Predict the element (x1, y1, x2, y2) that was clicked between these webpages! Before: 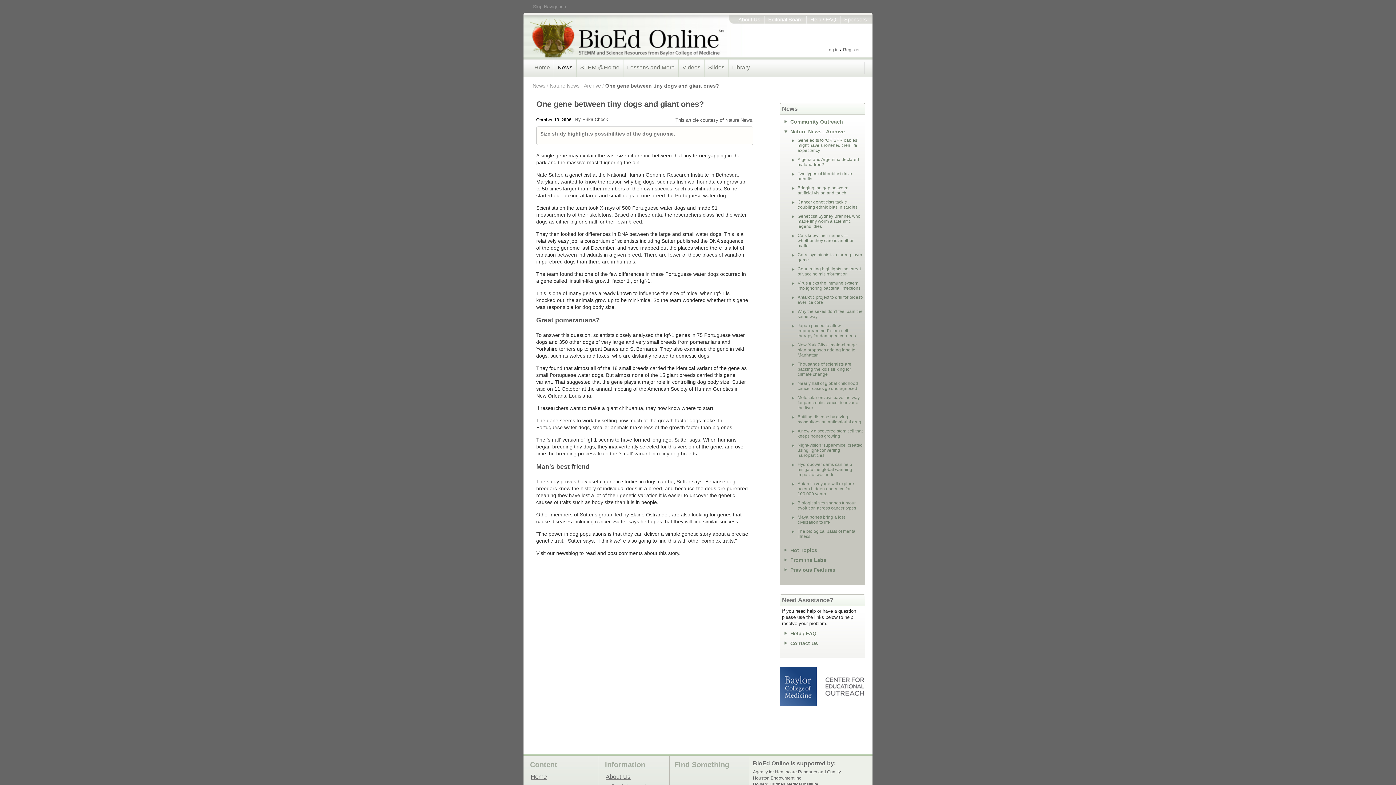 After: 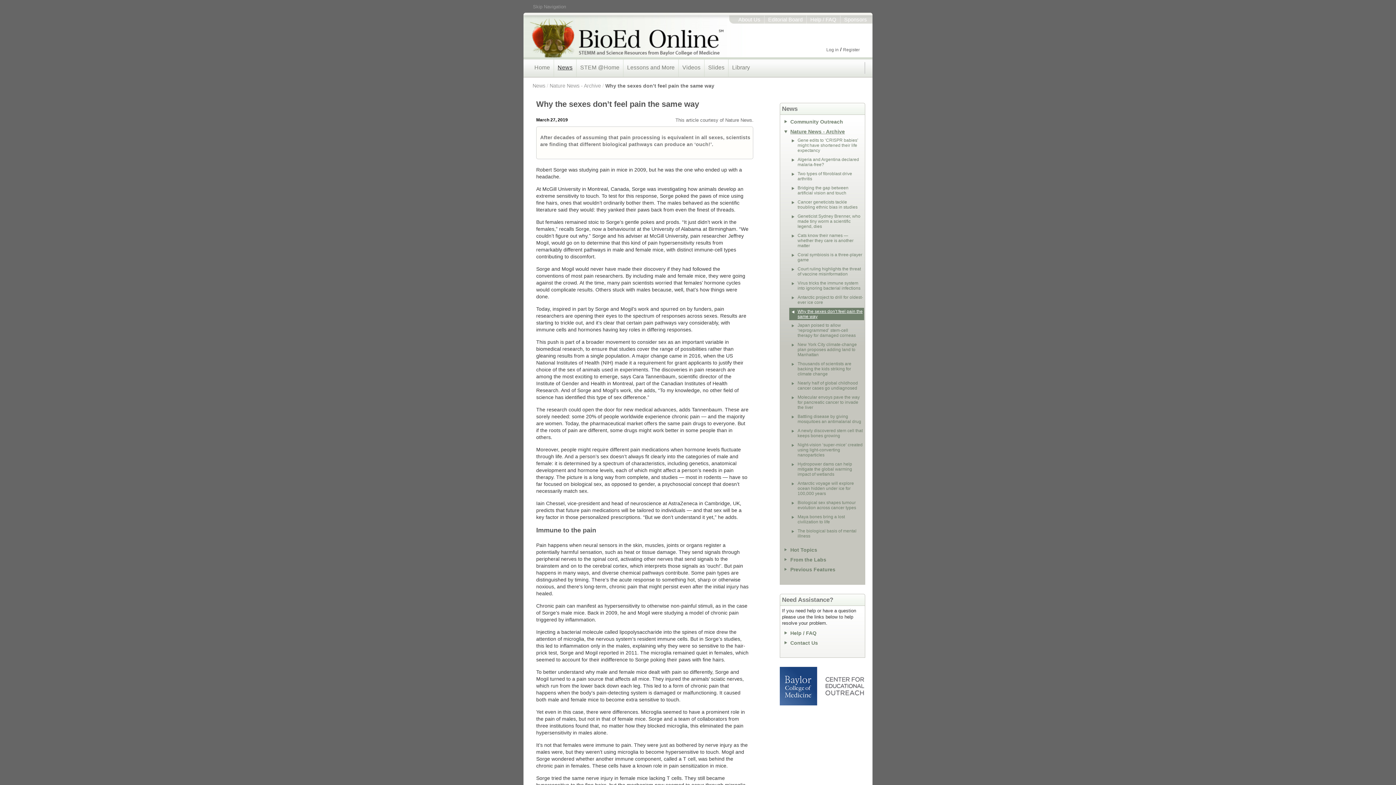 Action: bbox: (789, 308, 864, 320) label: Why the sexes don’t feel pain the same way